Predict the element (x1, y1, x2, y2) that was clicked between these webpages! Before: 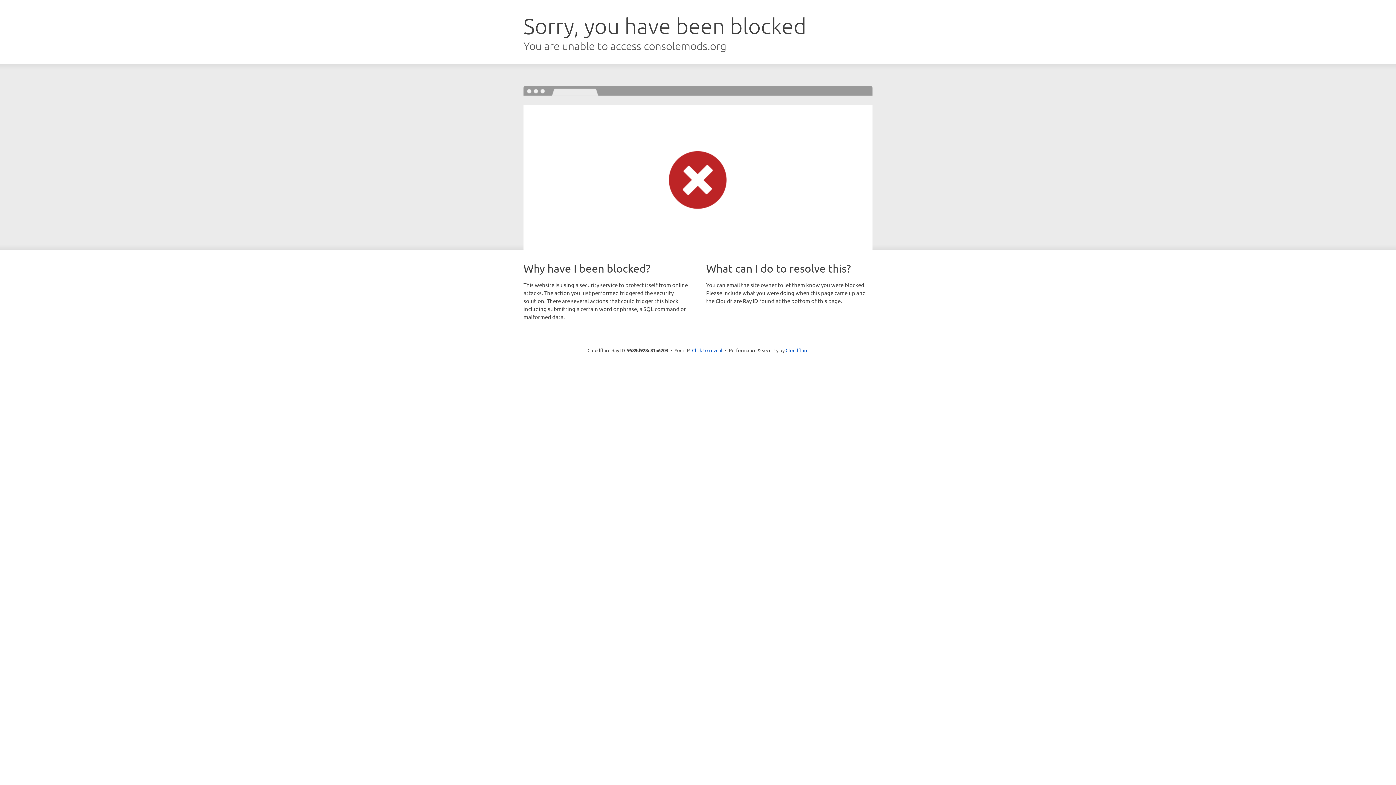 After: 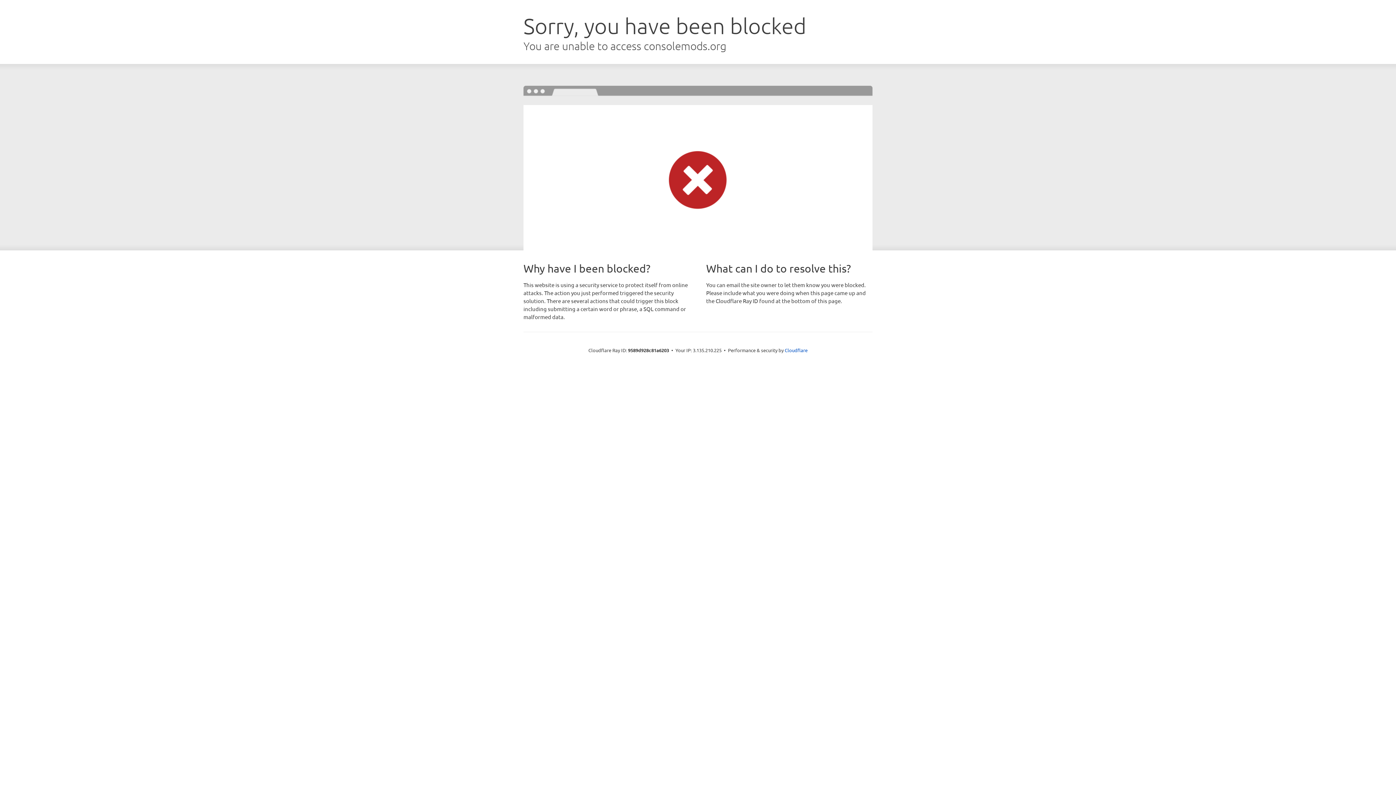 Action: bbox: (692, 346, 722, 353) label: Click to reveal